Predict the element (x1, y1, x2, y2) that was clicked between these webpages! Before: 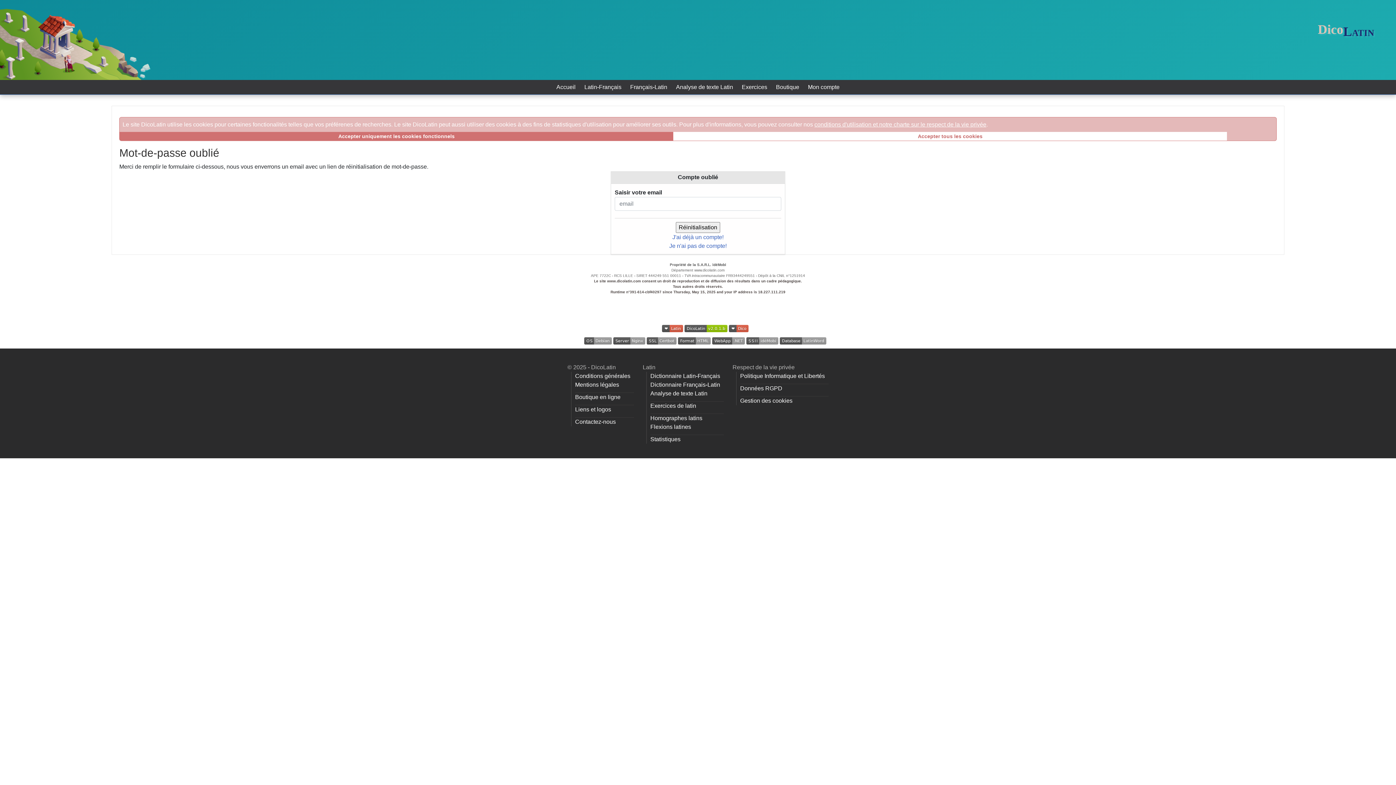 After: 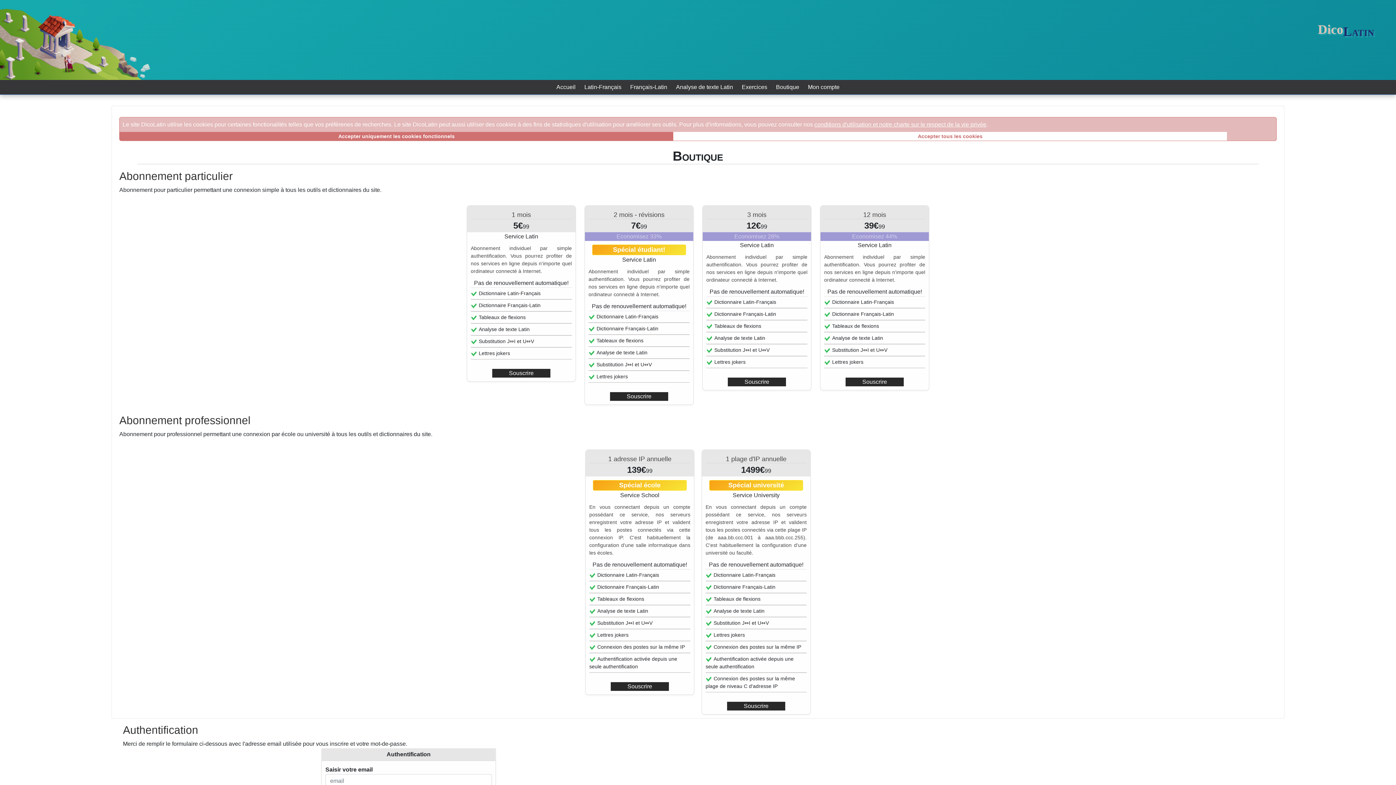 Action: label: Boutique en ligne bbox: (575, 394, 620, 400)